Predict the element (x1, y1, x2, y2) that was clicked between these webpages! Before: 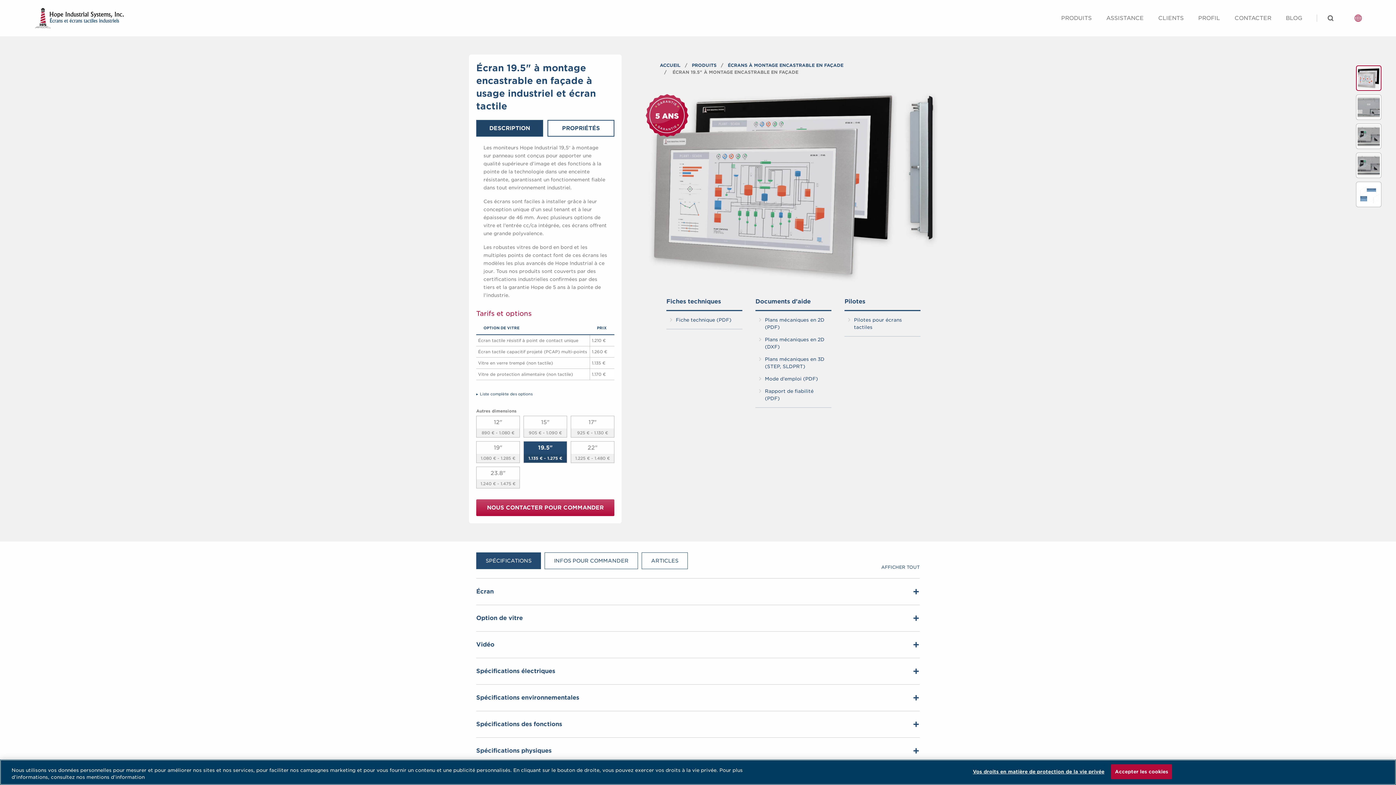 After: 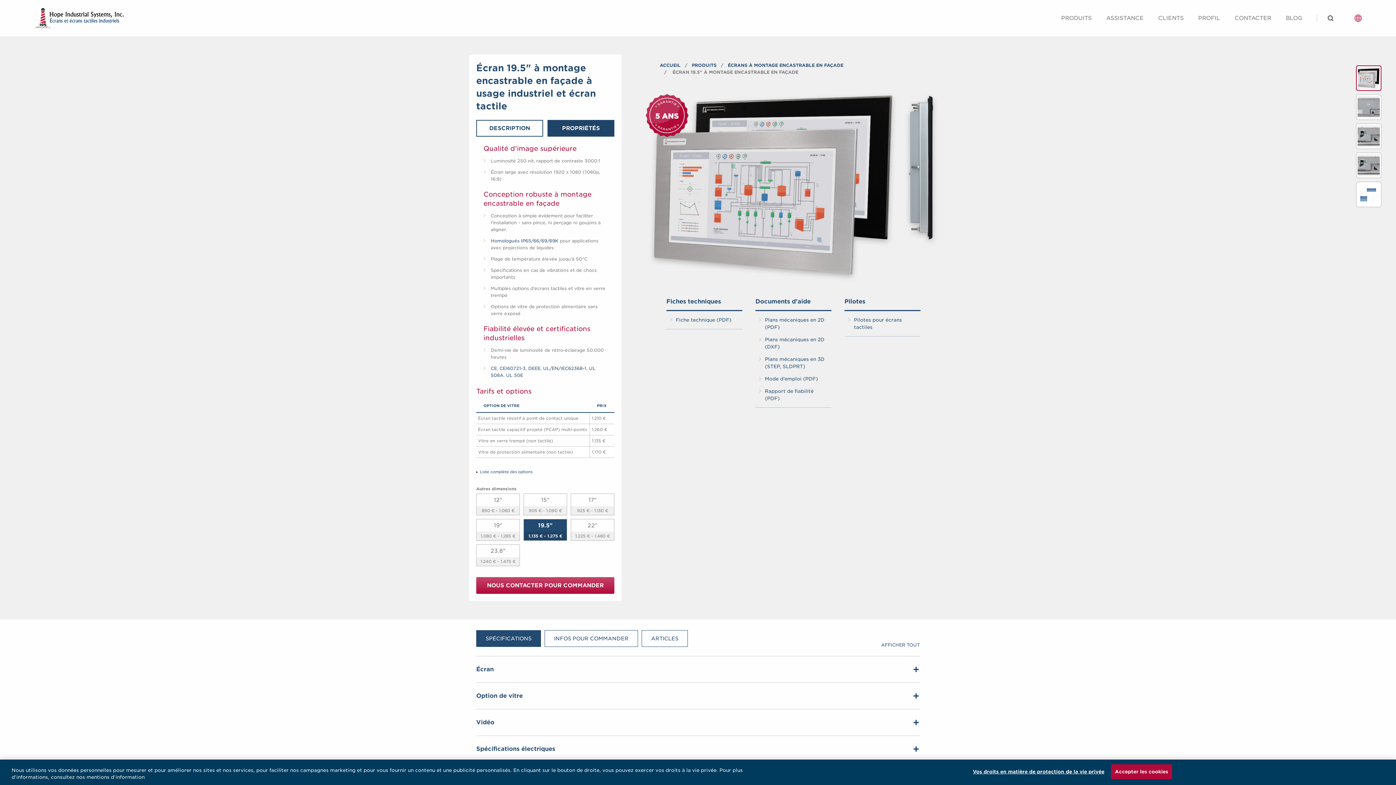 Action: label: PROPRIÉTÉS bbox: (547, 120, 614, 136)